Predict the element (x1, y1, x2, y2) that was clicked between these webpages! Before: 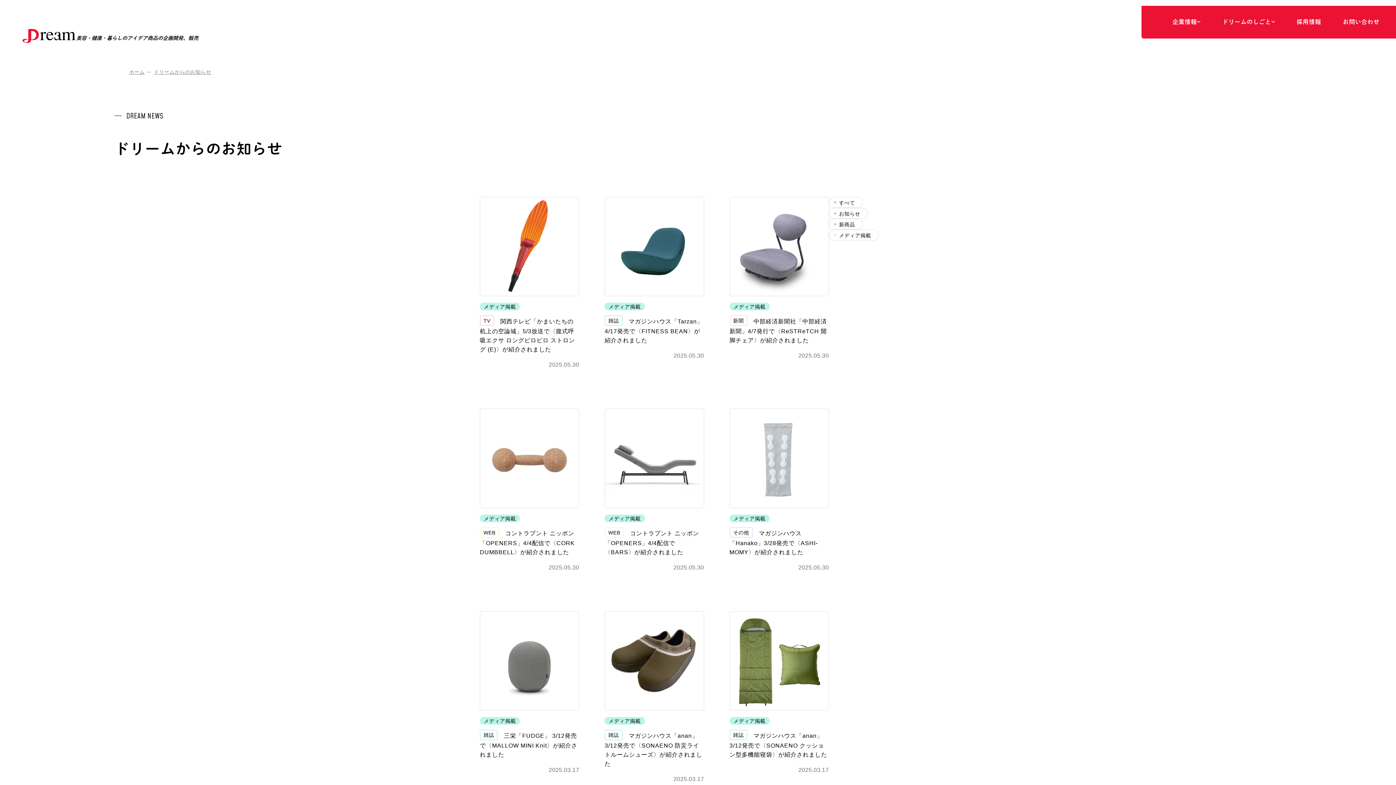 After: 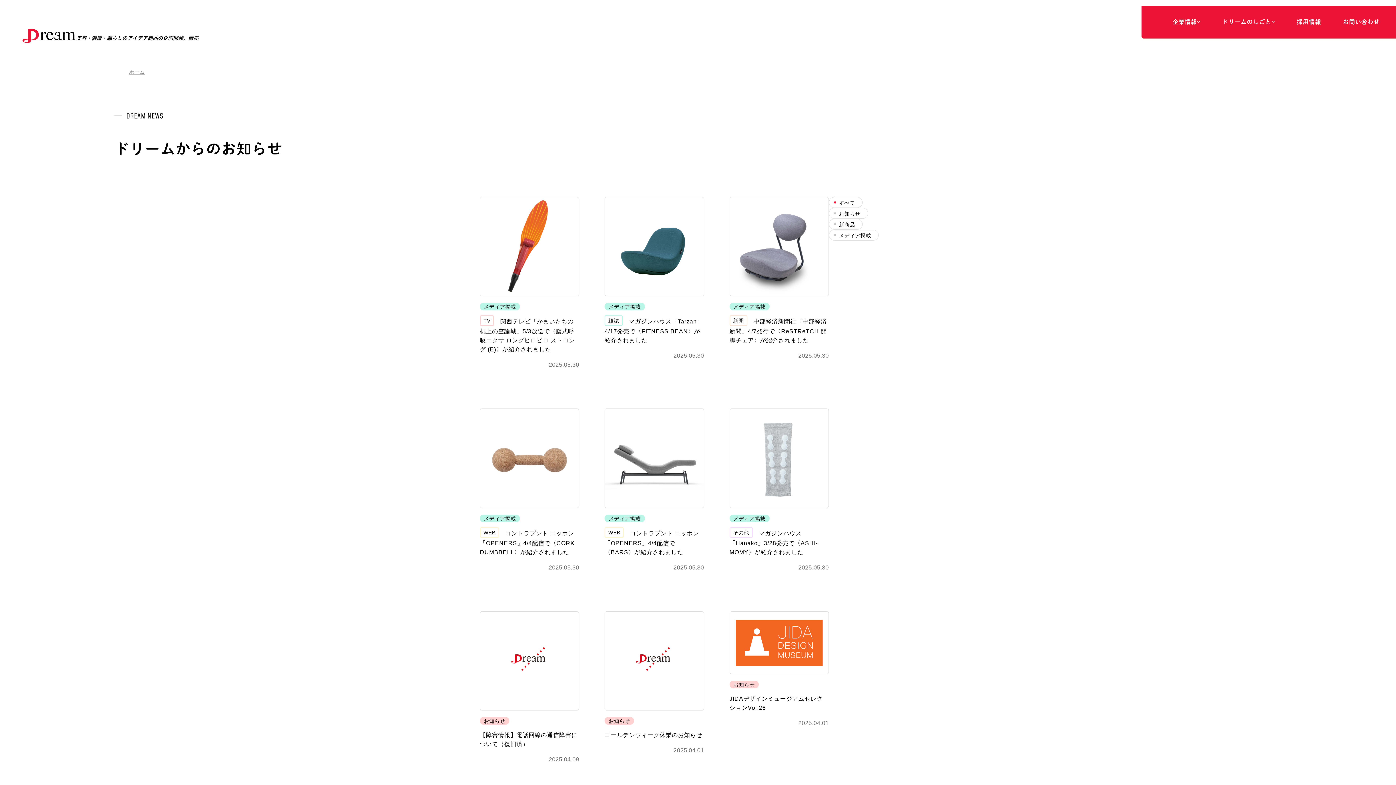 Action: label: すべて bbox: (829, 197, 862, 208)